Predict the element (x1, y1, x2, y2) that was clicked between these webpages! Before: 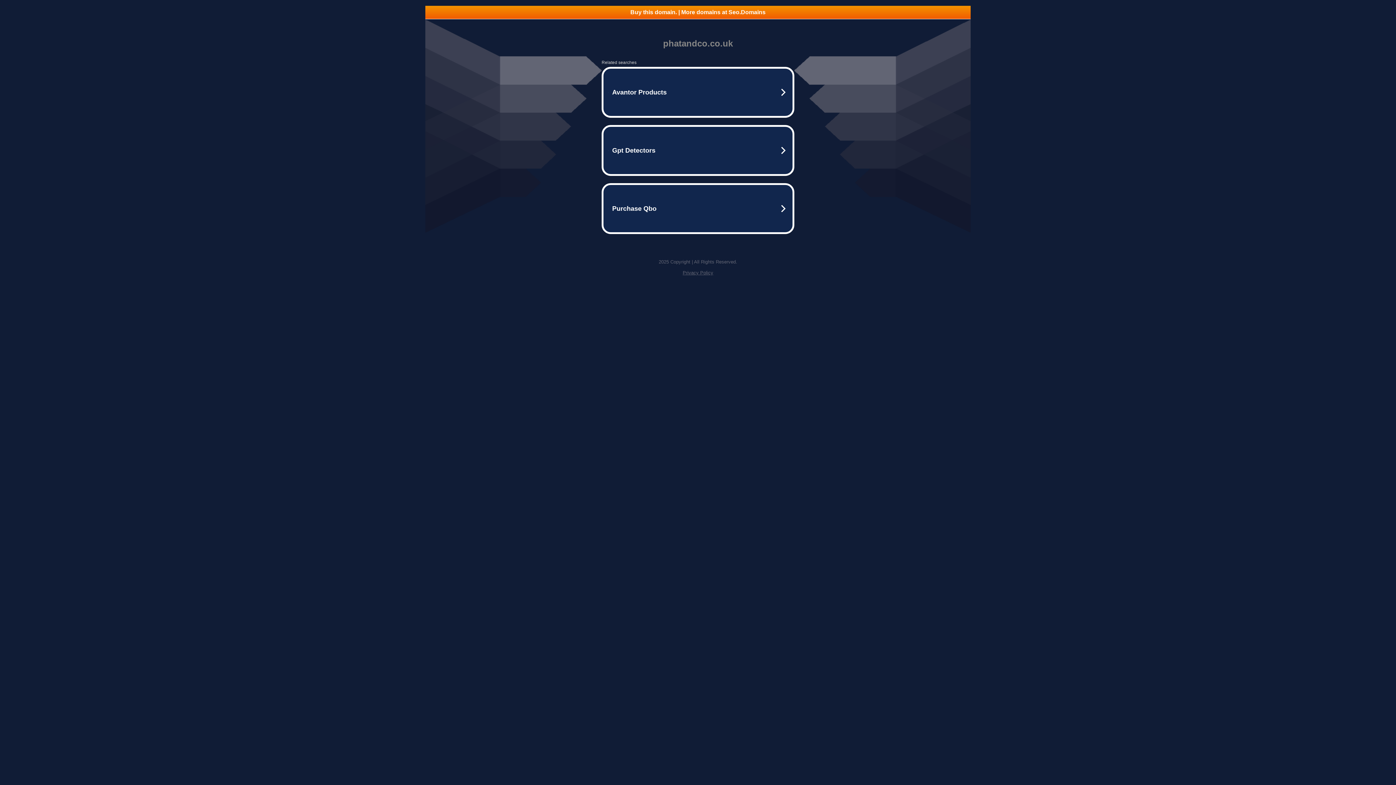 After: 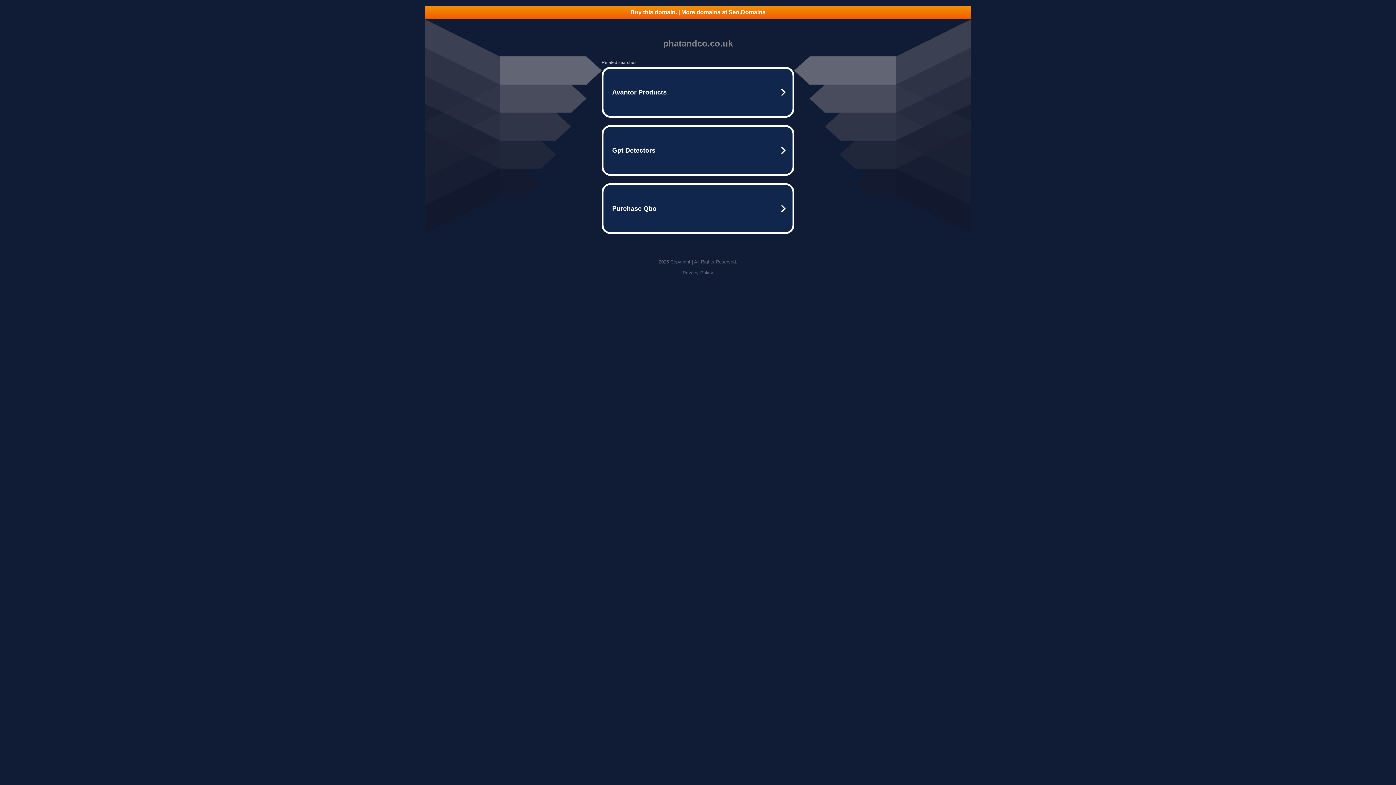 Action: label: Privacy Policy bbox: (682, 270, 713, 275)